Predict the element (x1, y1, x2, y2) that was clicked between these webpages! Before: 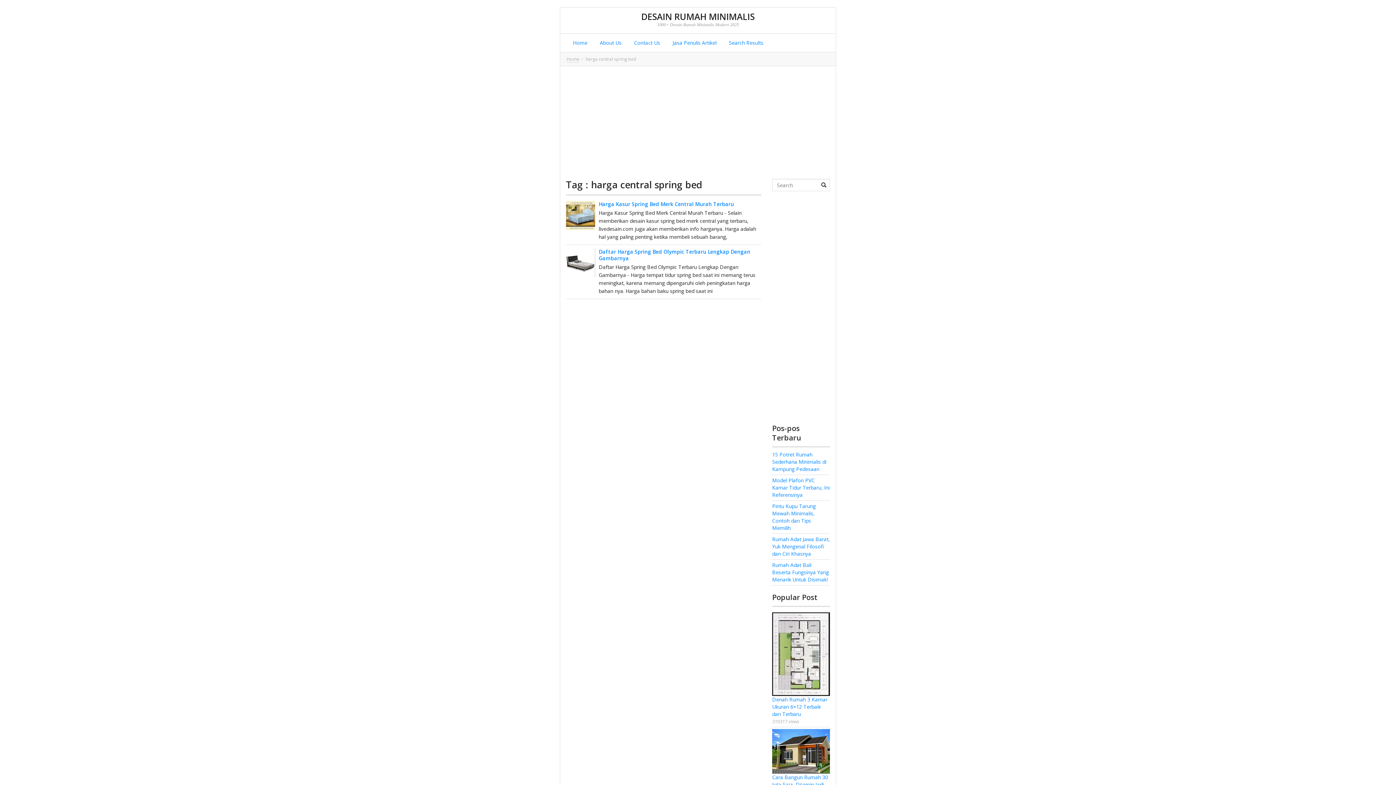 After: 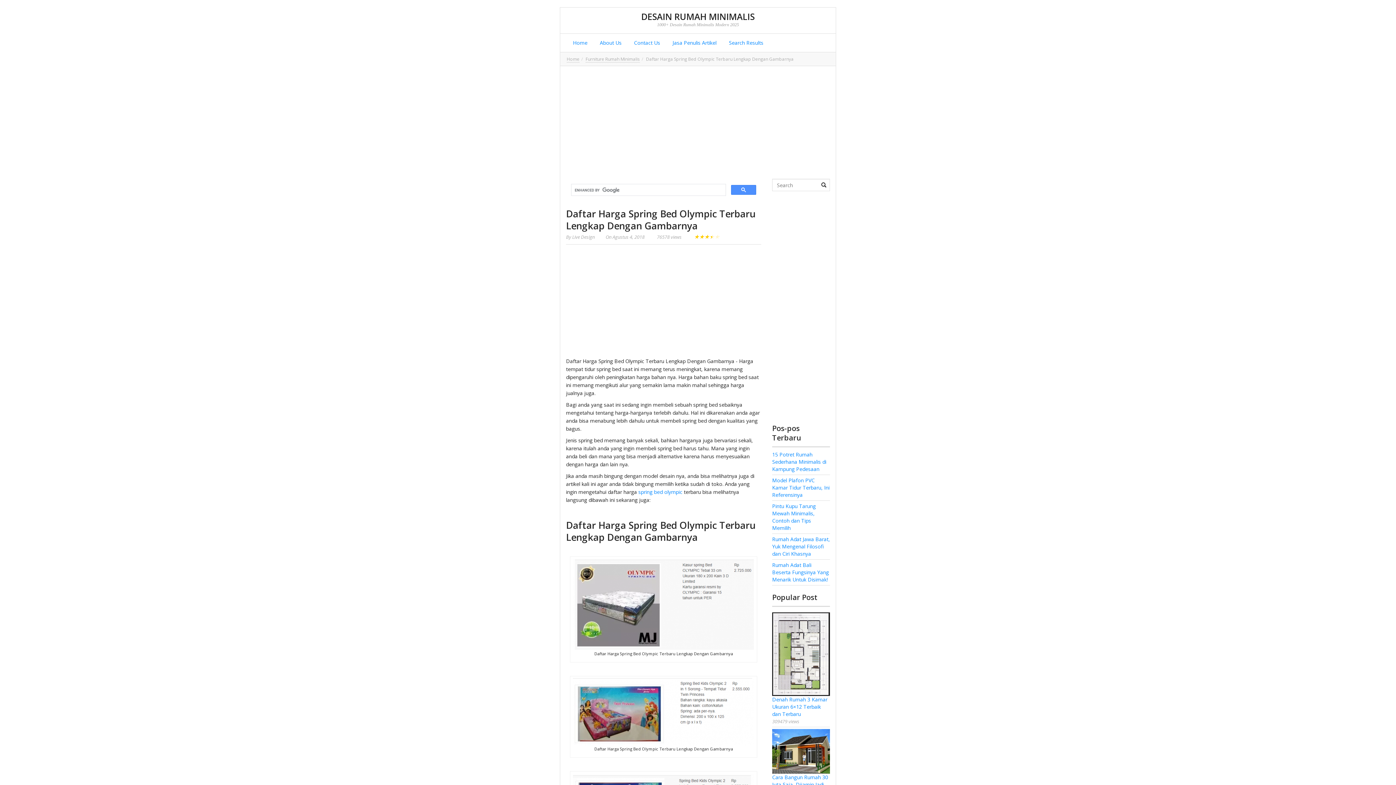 Action: bbox: (566, 248, 595, 277)